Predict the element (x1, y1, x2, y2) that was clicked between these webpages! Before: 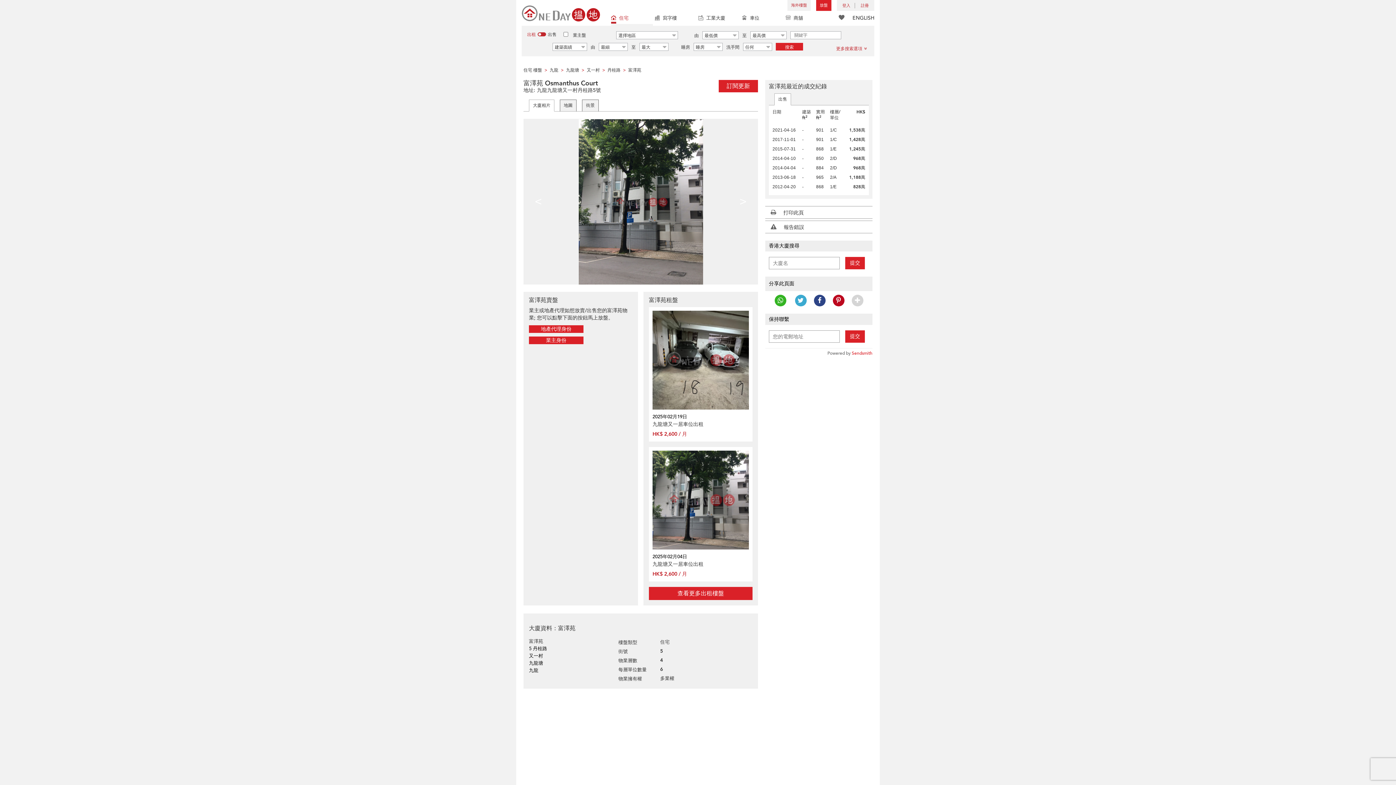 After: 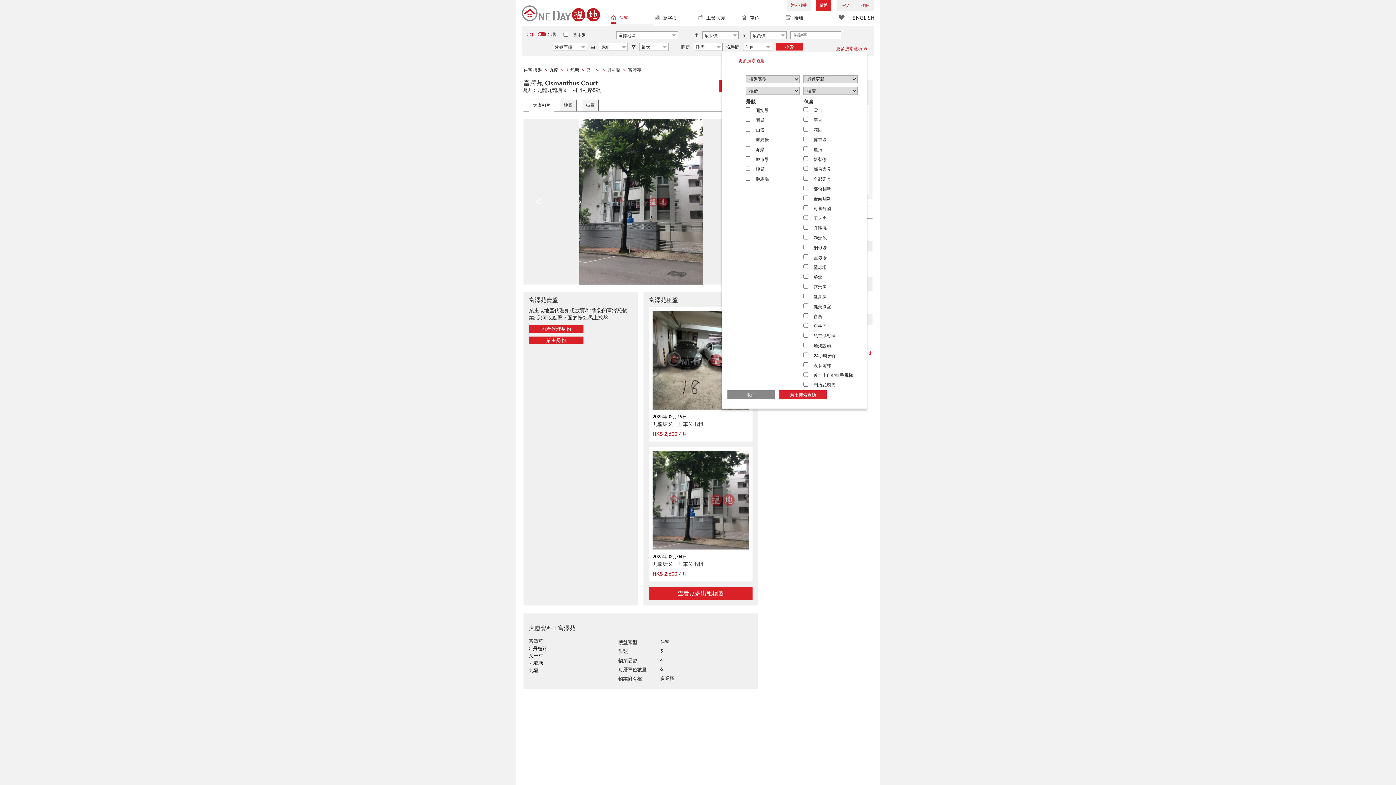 Action: label: 更多搜索選項 bbox: (836, 45, 867, 51)